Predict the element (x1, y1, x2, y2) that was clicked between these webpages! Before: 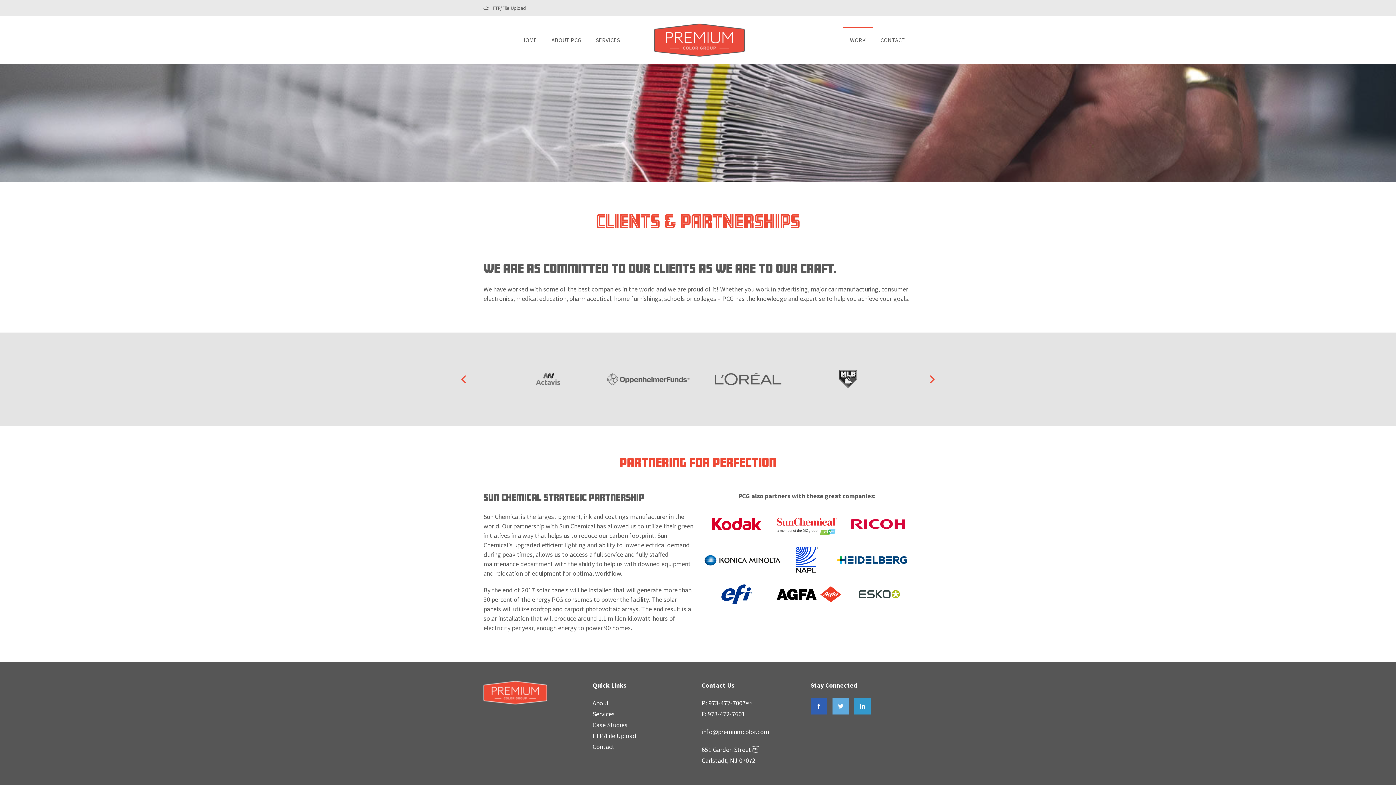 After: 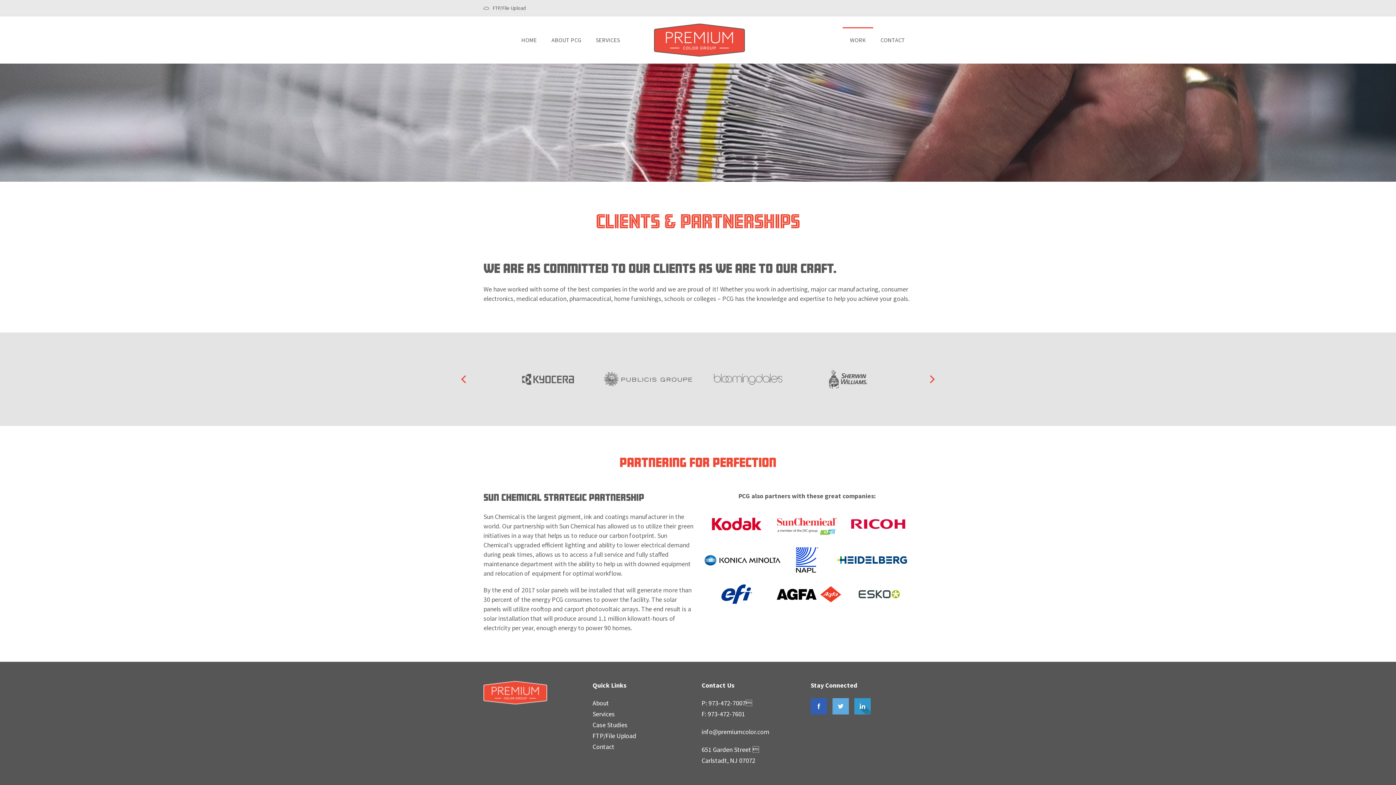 Action: bbox: (854, 693, 870, 710)